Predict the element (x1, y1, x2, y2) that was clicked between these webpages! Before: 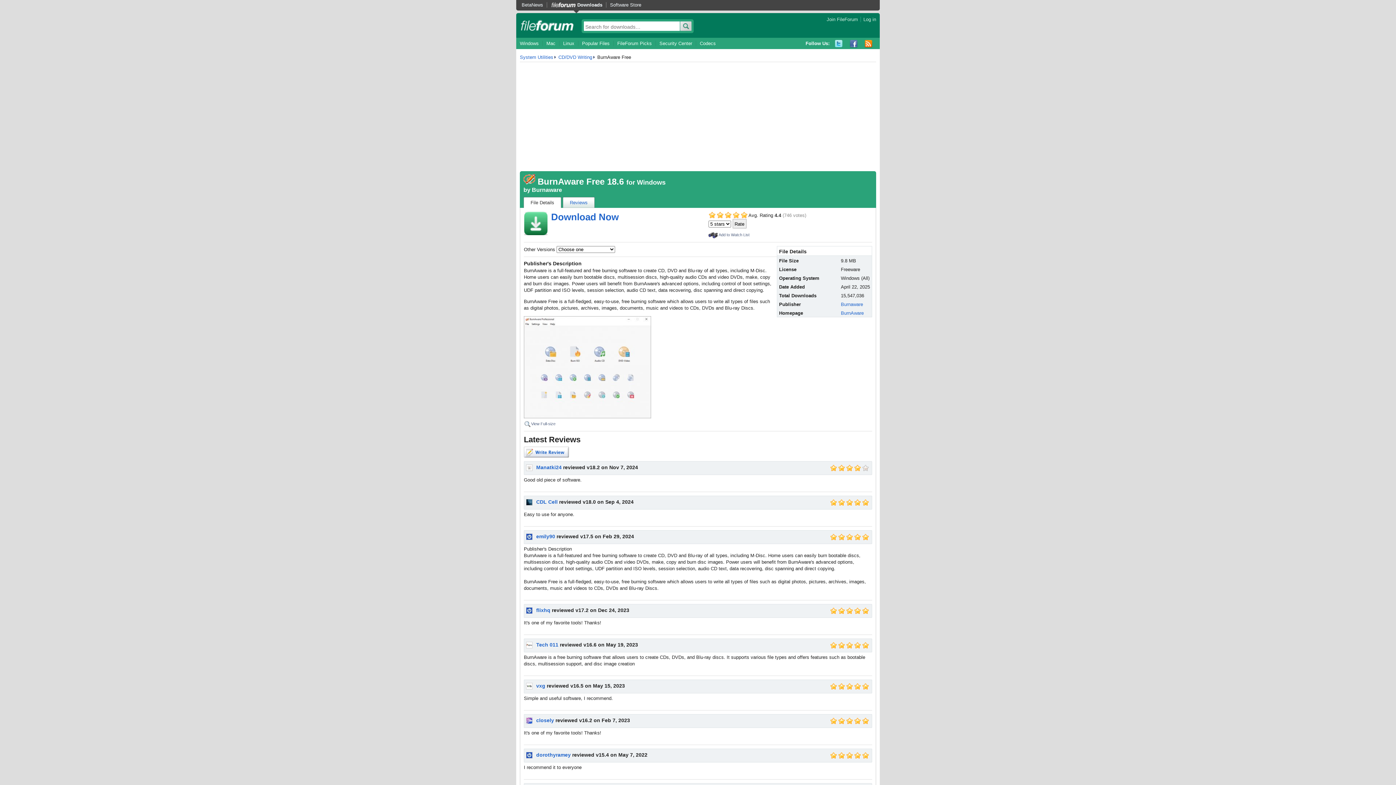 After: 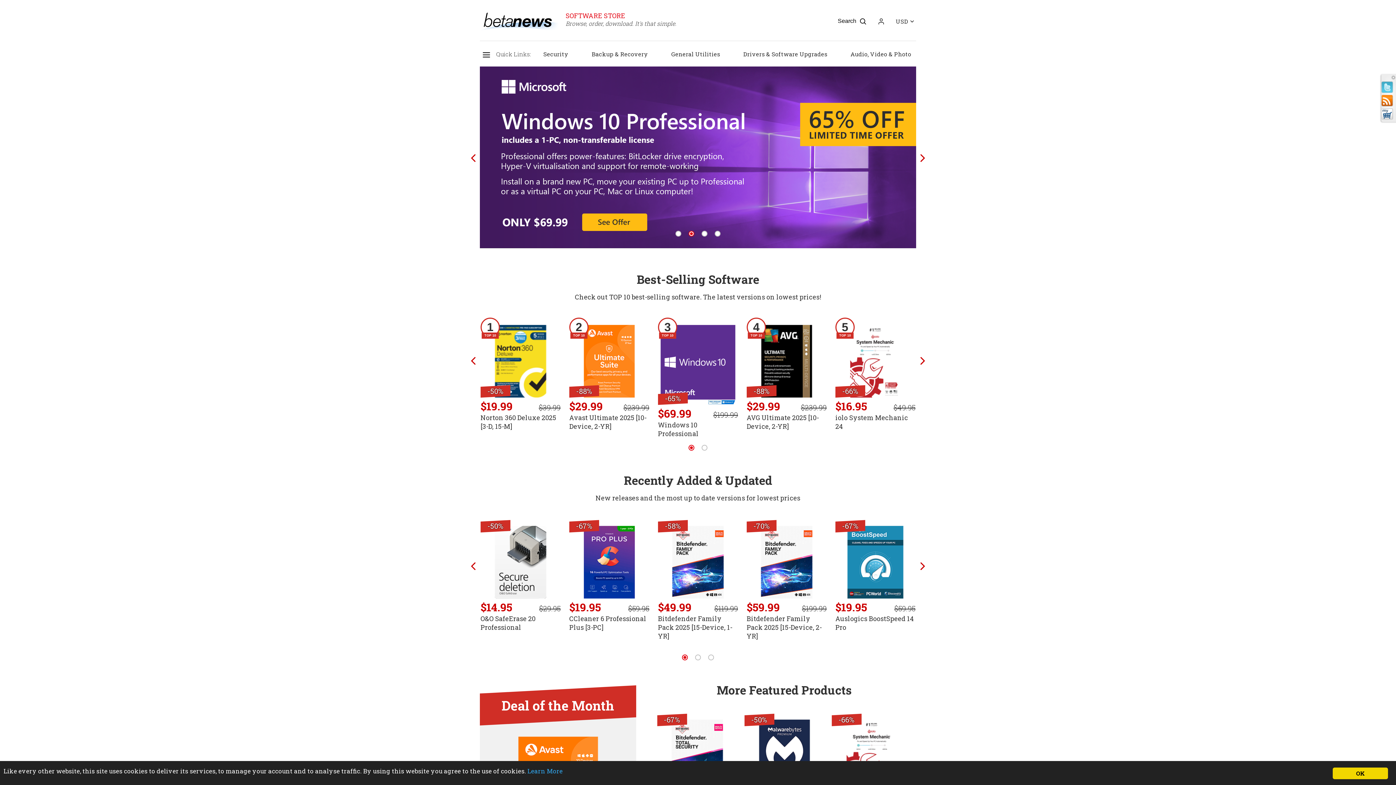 Action: bbox: (606, 2, 645, 7) label: Software Store